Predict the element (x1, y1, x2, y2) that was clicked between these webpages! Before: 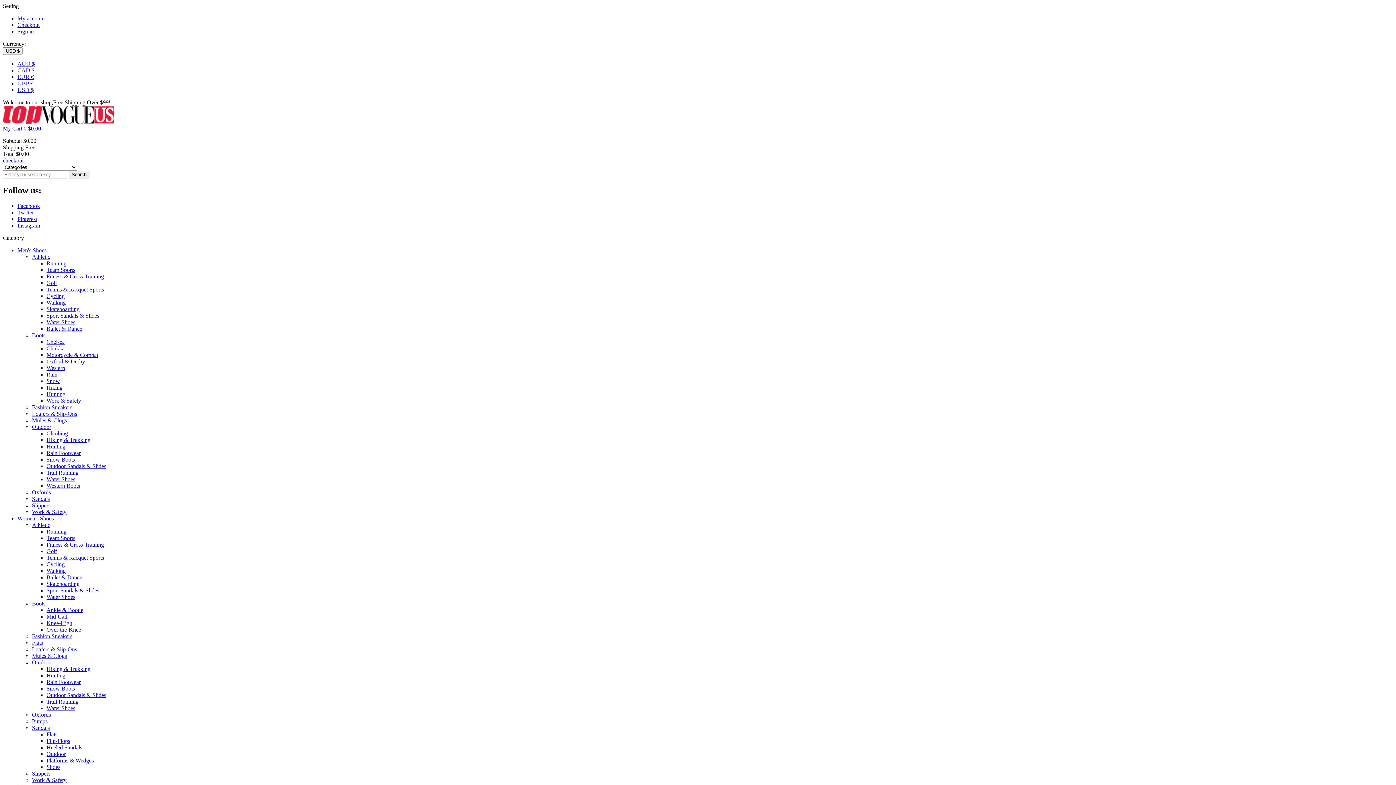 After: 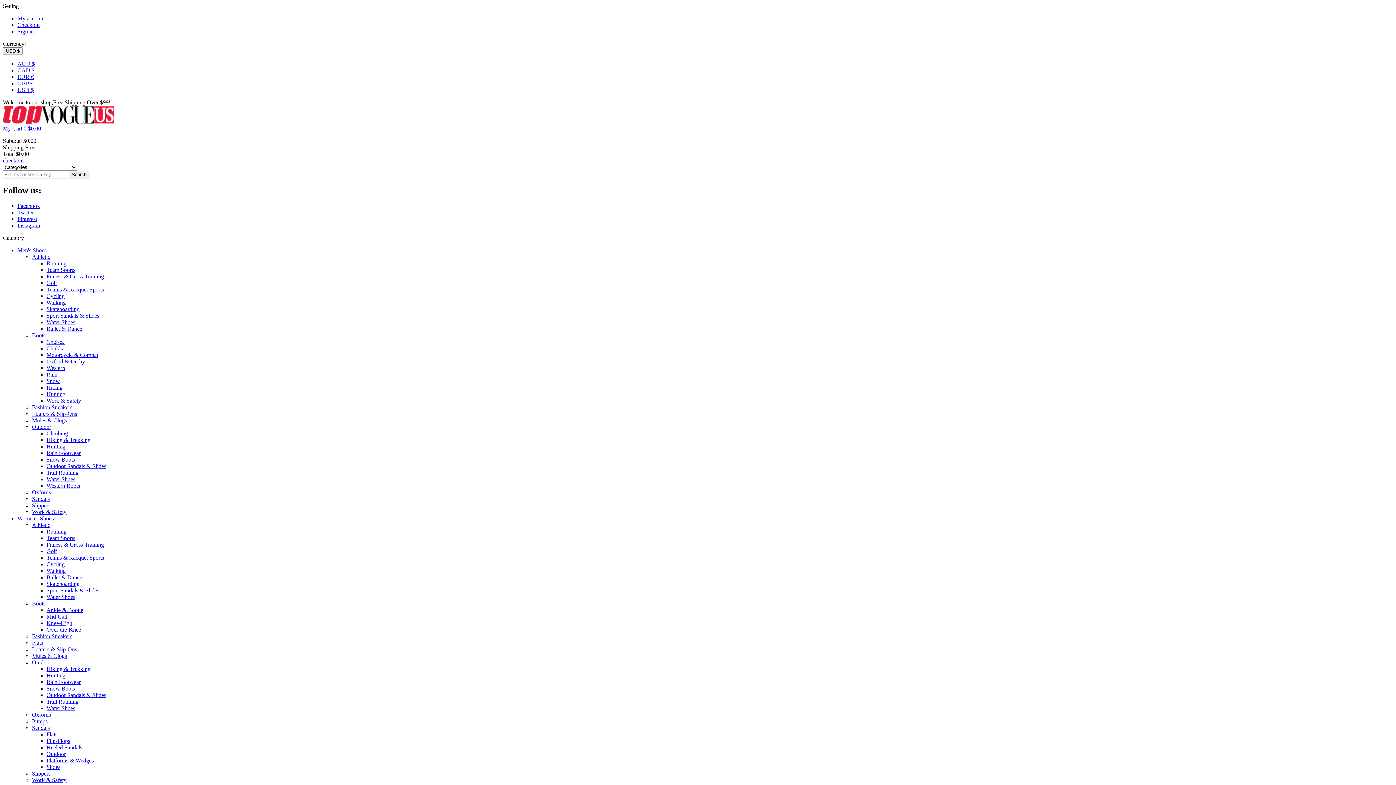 Action: bbox: (46, 437, 90, 443) label: Hiking & Trekking